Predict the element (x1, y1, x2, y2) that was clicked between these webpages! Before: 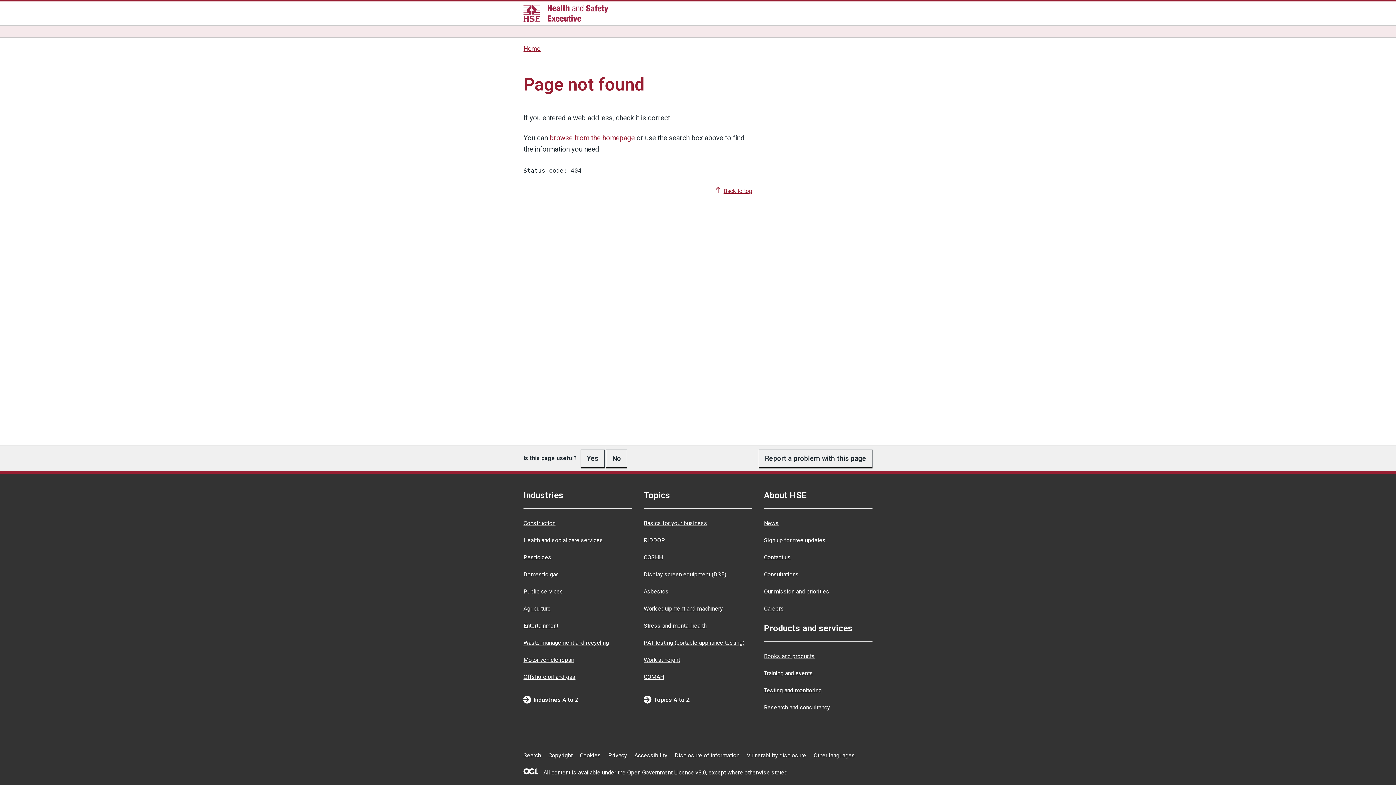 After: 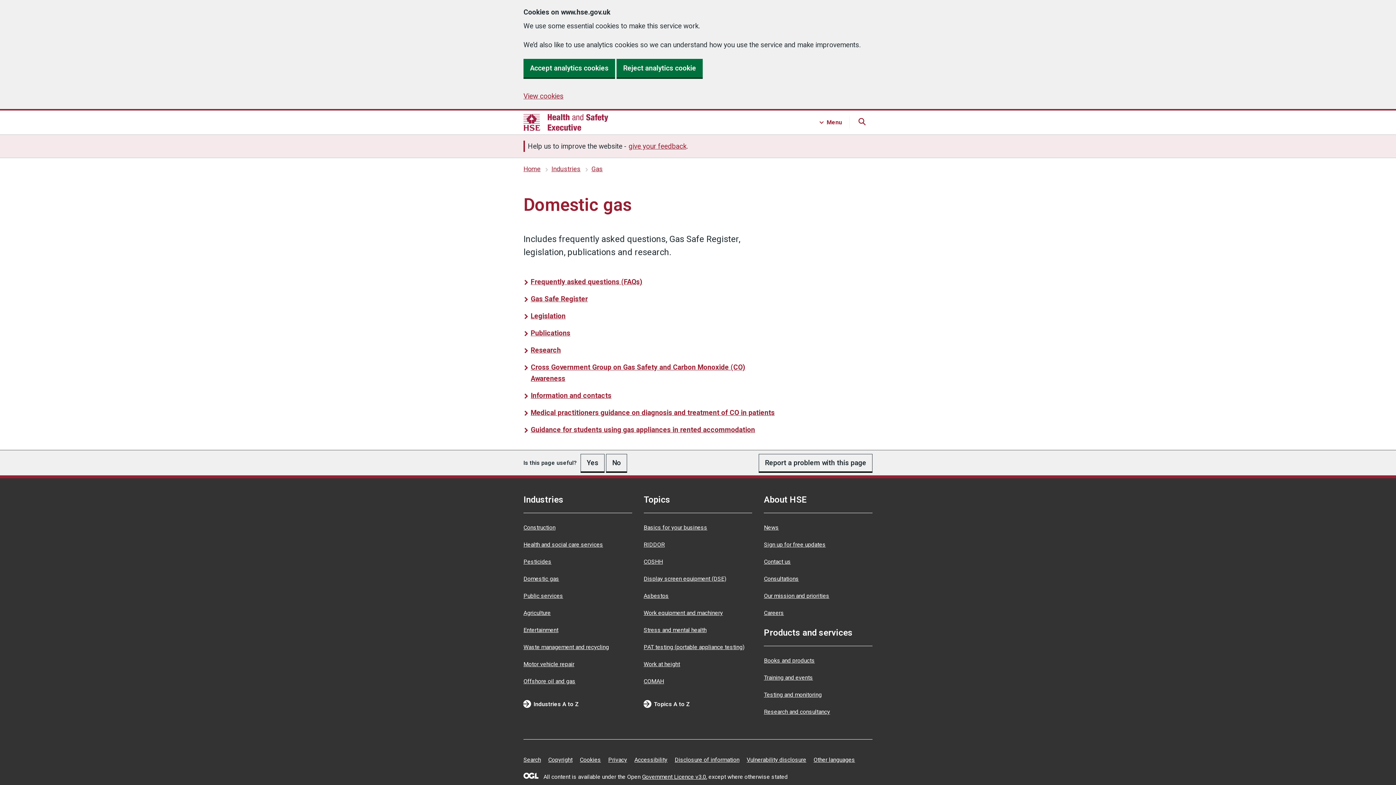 Action: bbox: (523, 571, 559, 578) label: Domestic gas